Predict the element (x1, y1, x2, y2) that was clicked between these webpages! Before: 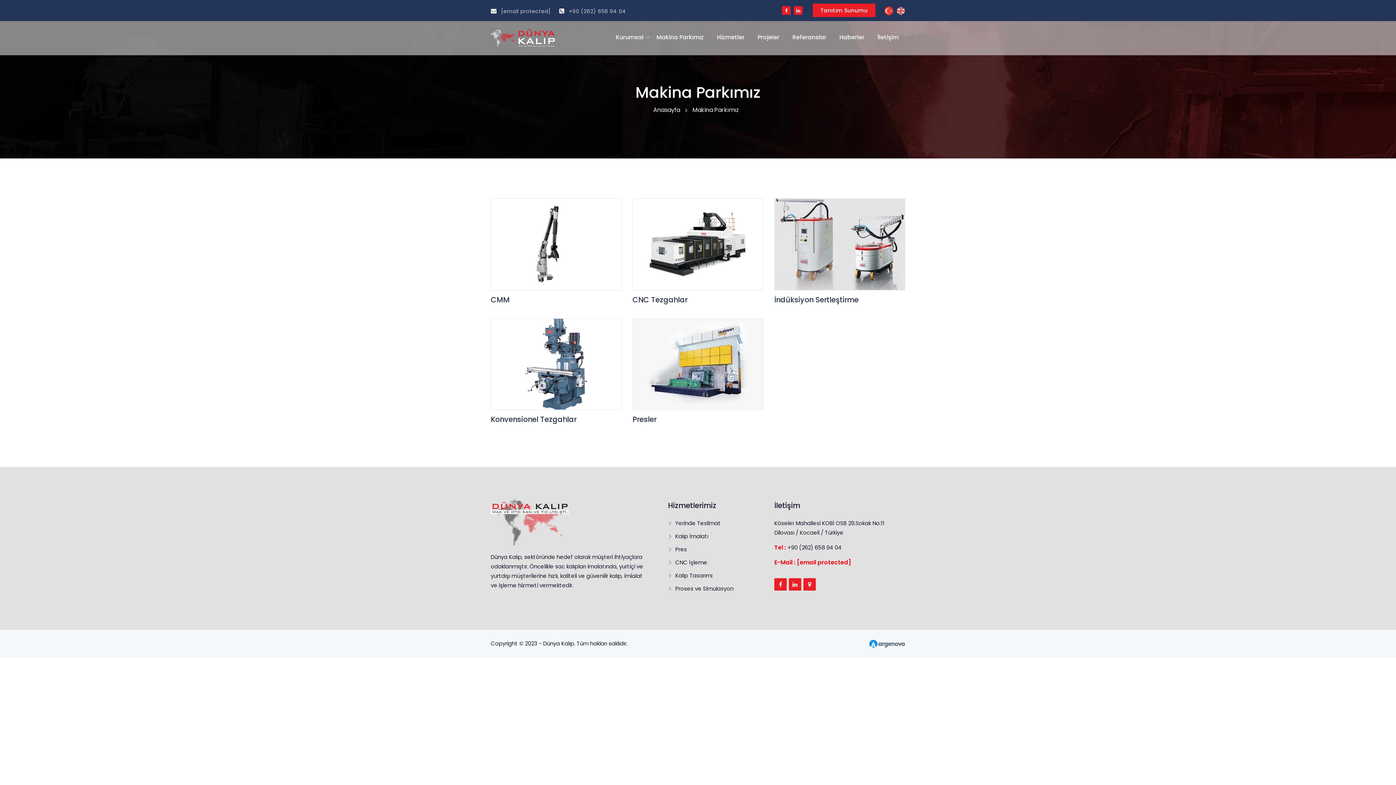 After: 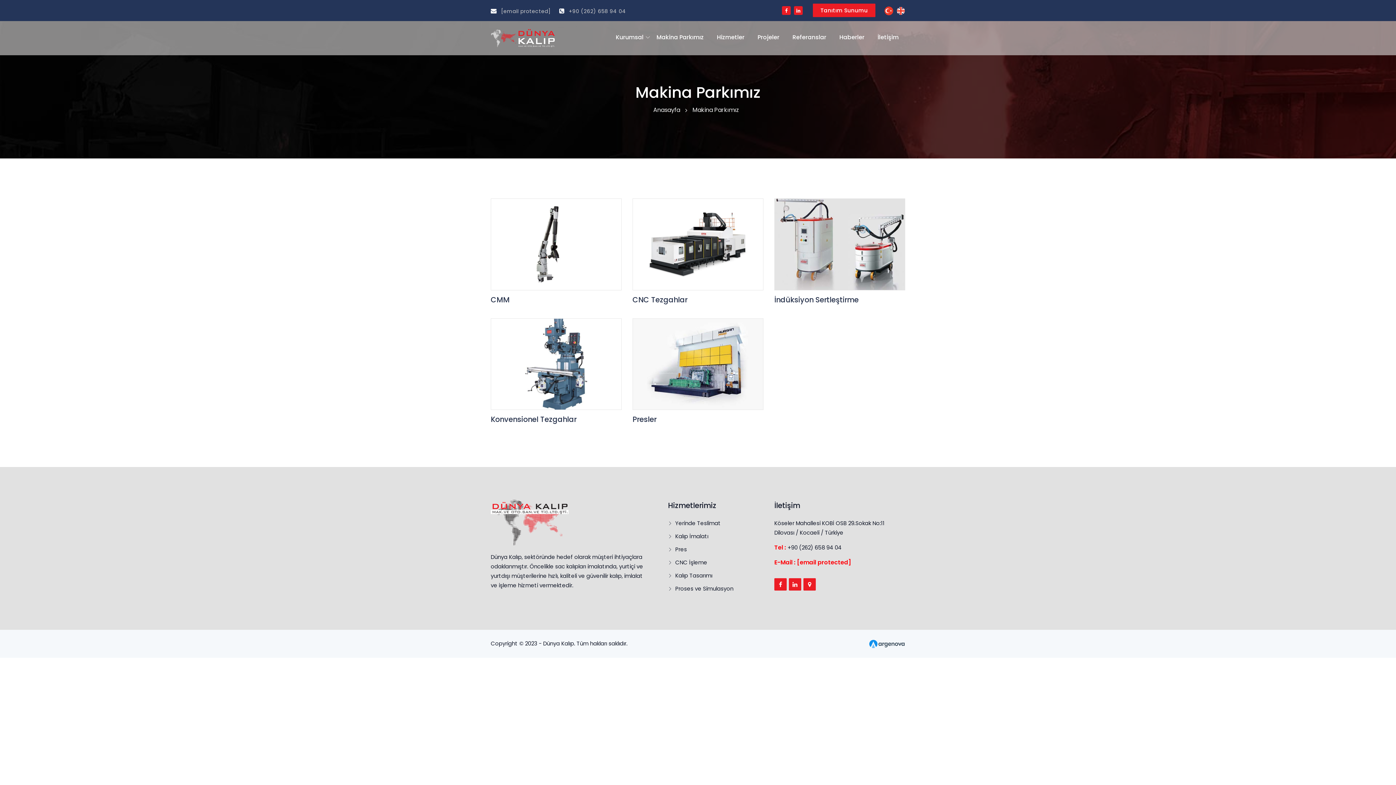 Action: bbox: (782, 6, 790, 14)